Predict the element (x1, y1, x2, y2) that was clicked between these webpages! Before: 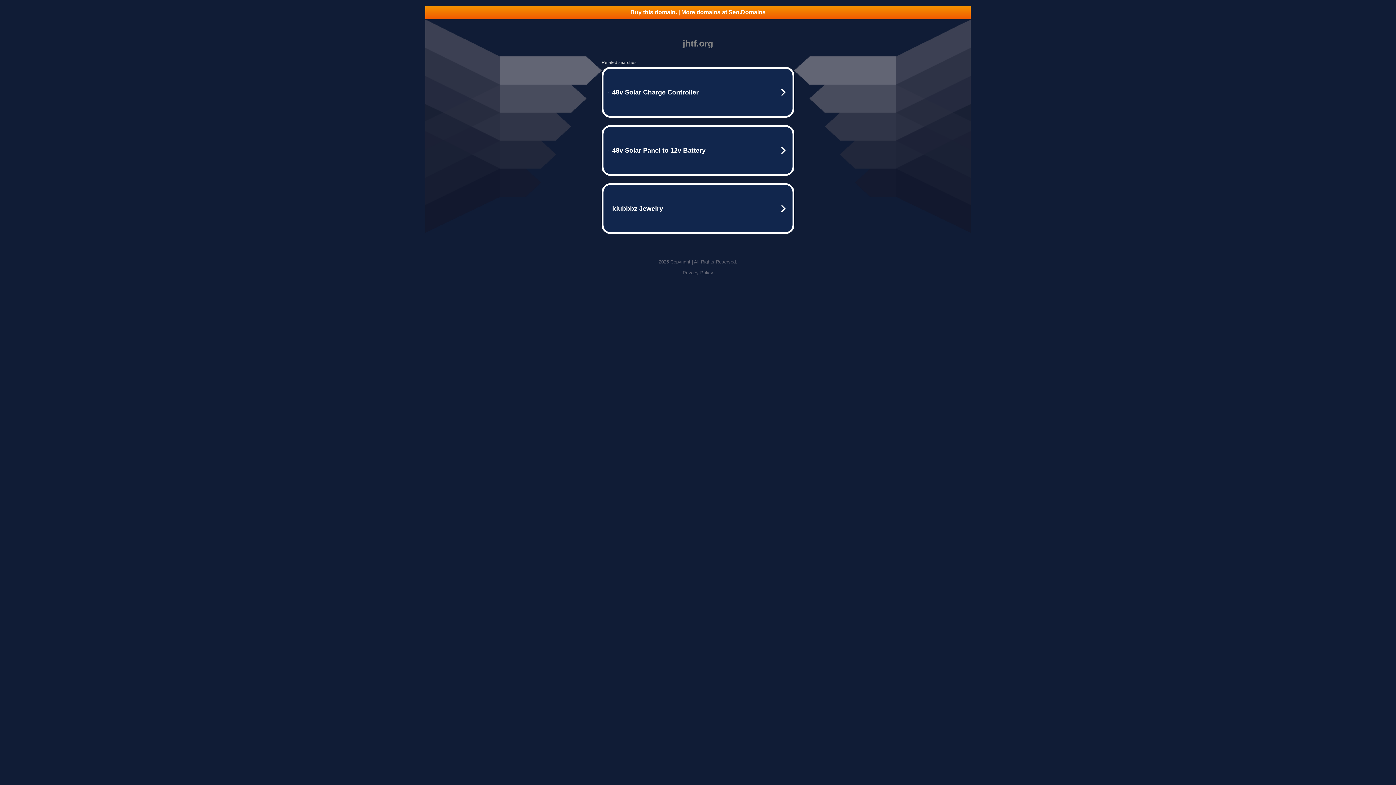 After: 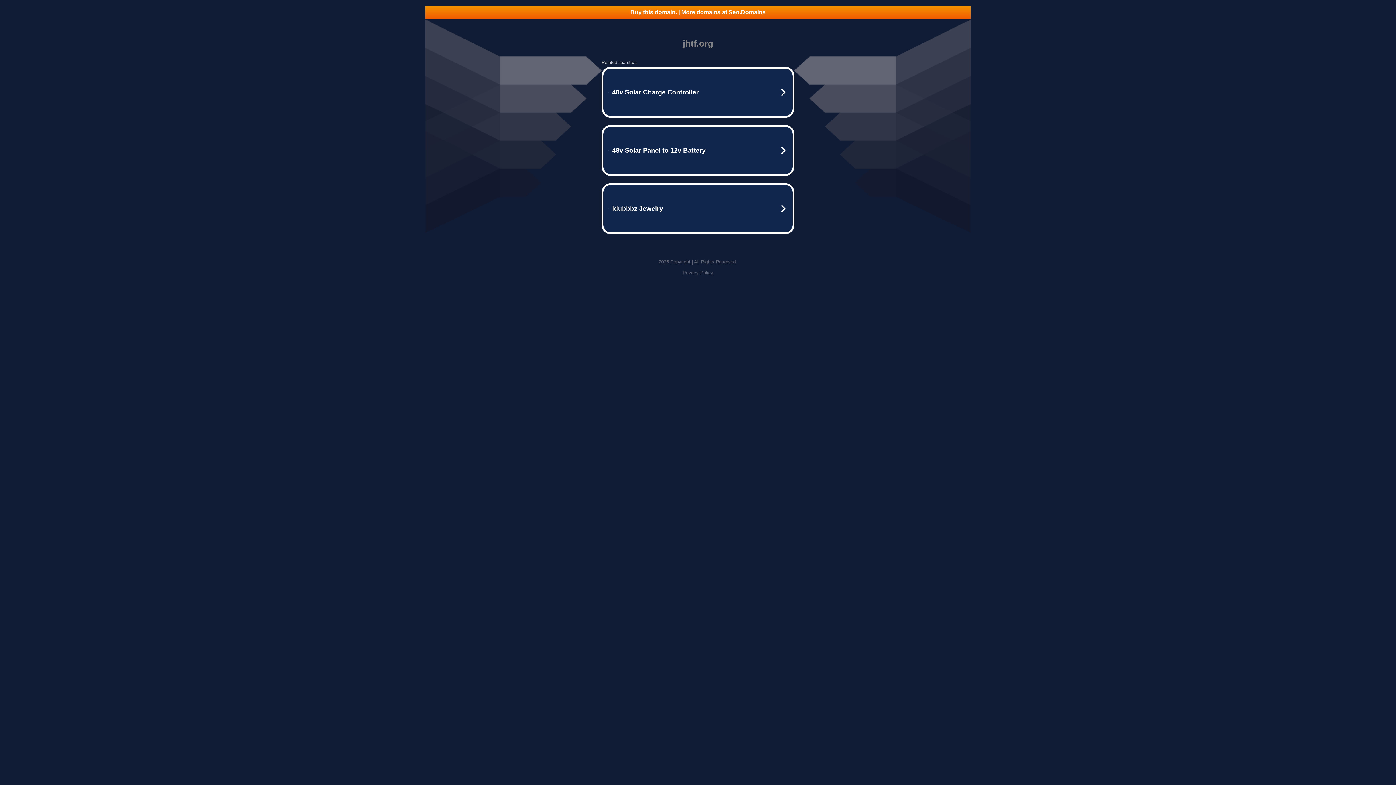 Action: label: Privacy Policy bbox: (682, 270, 713, 275)